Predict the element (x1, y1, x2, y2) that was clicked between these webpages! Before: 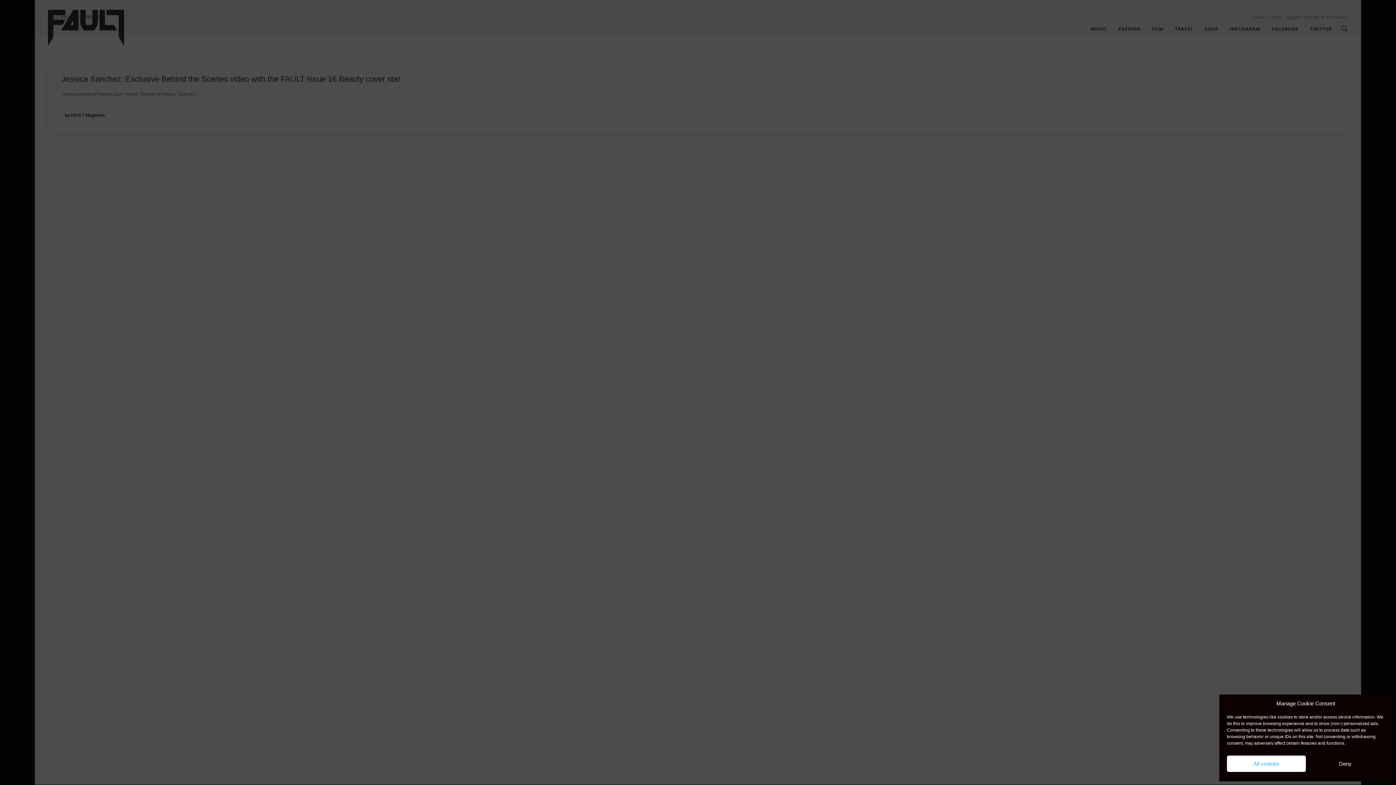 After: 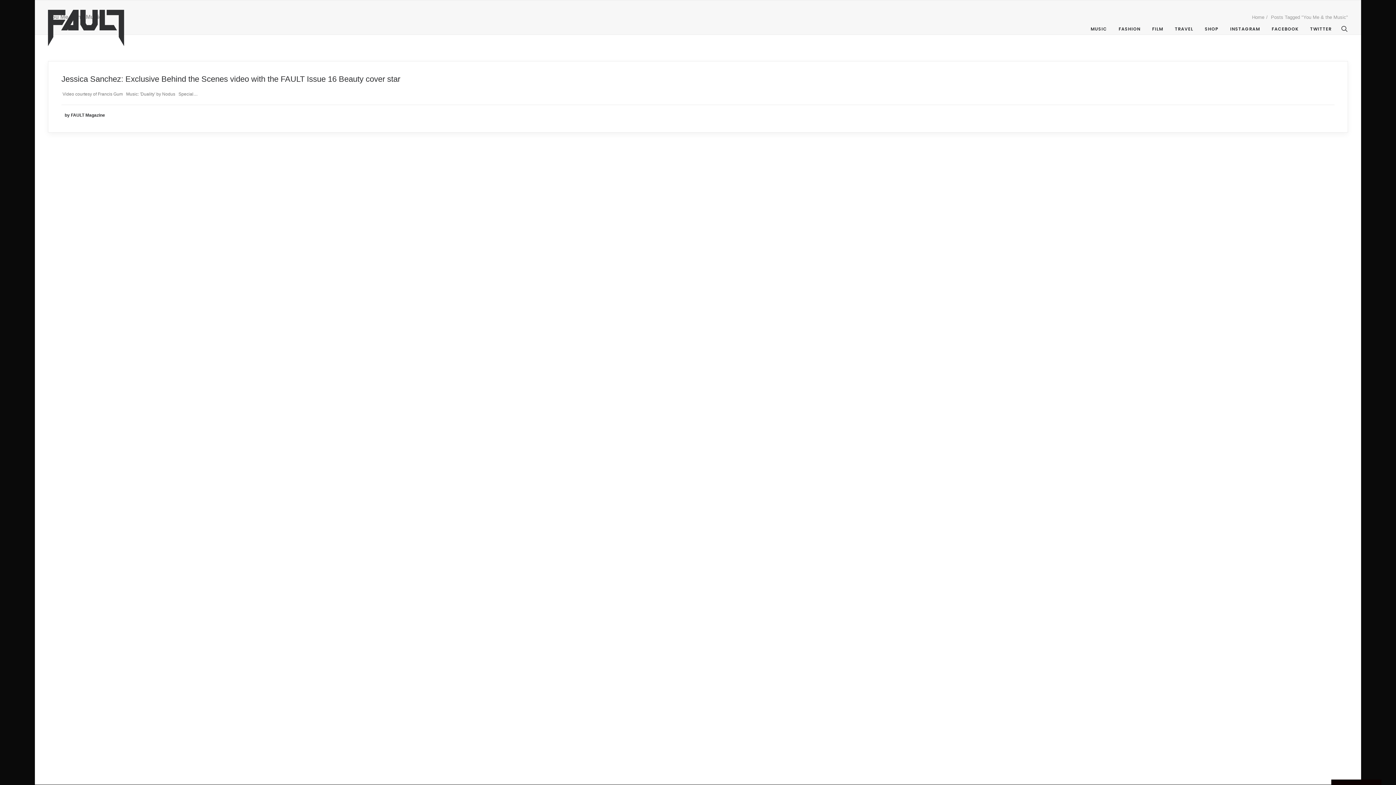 Action: label: Deny bbox: (1306, 756, 1385, 772)